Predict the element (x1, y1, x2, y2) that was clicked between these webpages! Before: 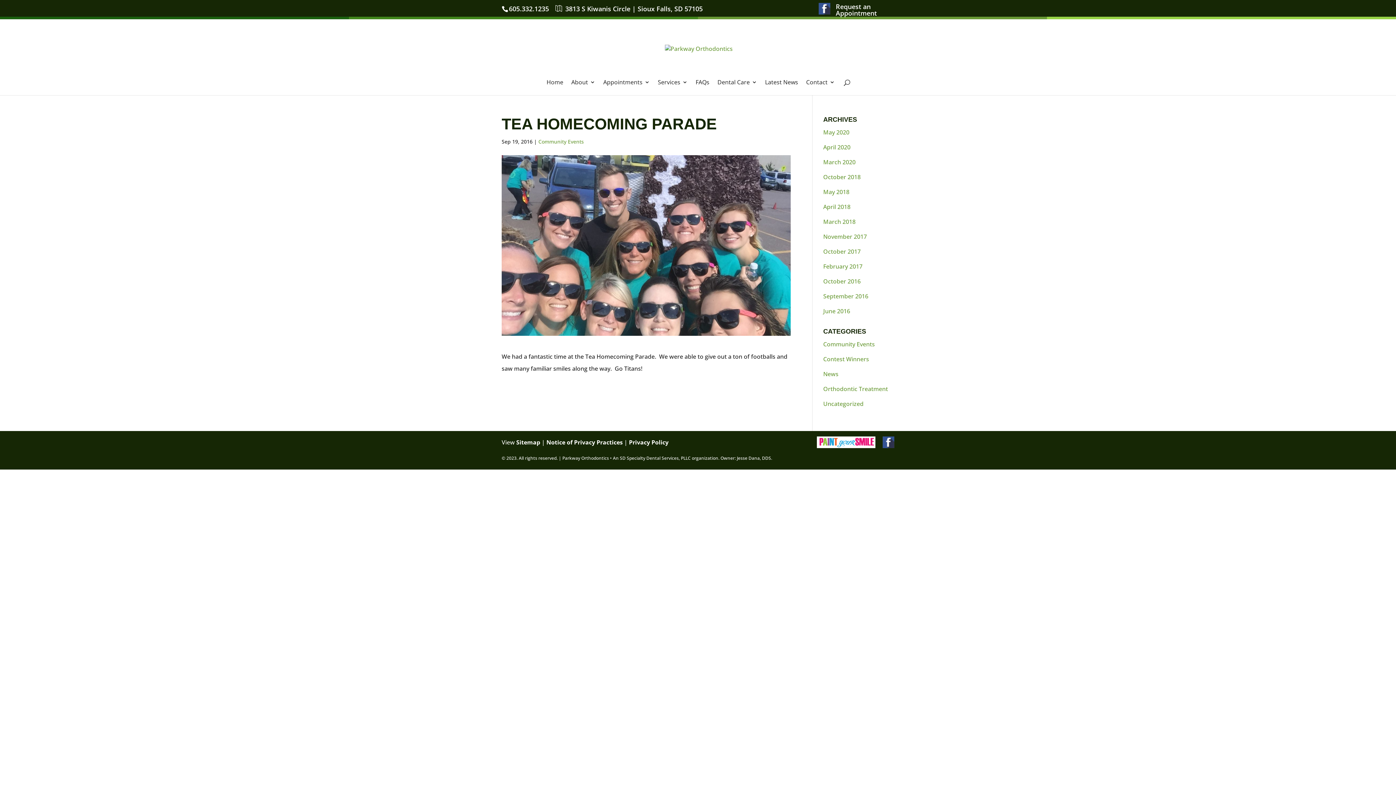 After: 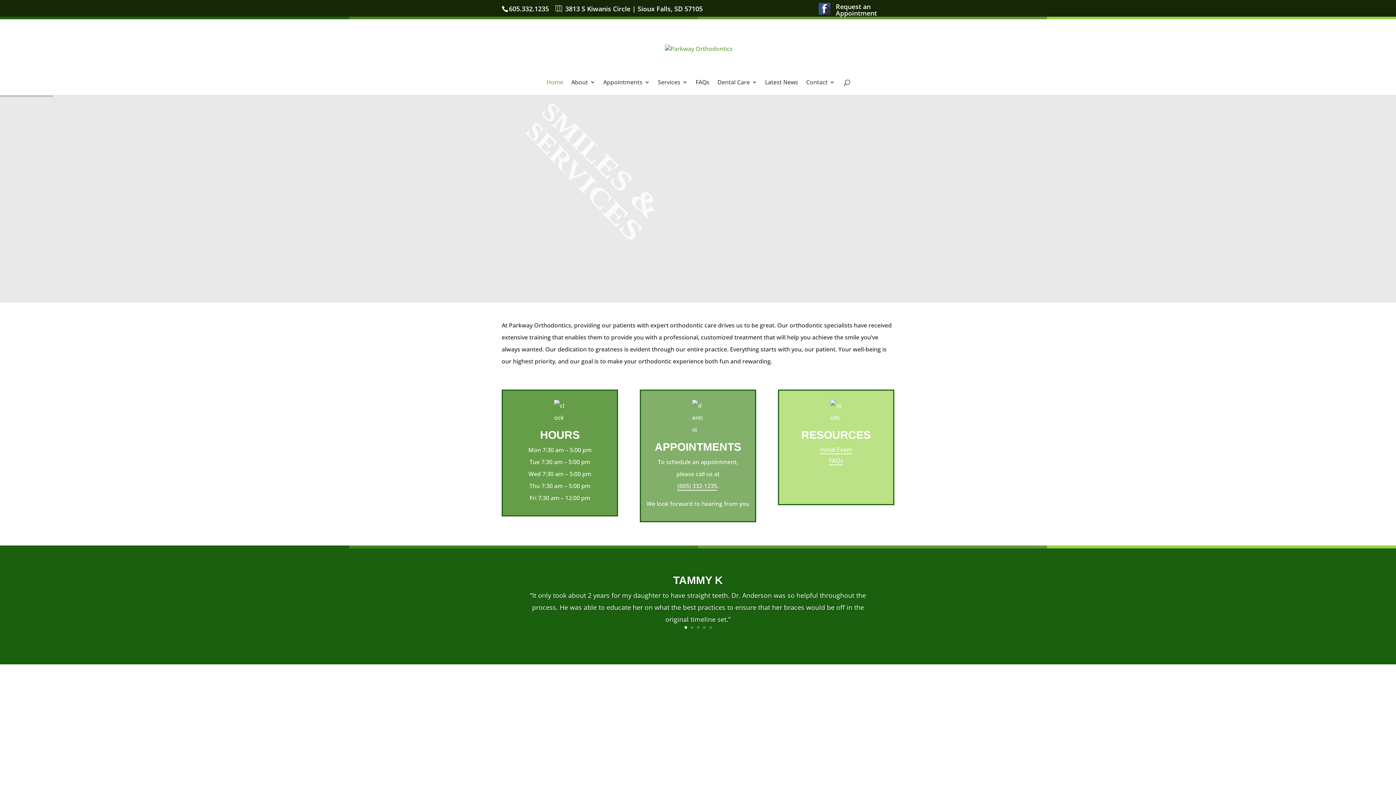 Action: label: May 2020 bbox: (823, 128, 849, 136)